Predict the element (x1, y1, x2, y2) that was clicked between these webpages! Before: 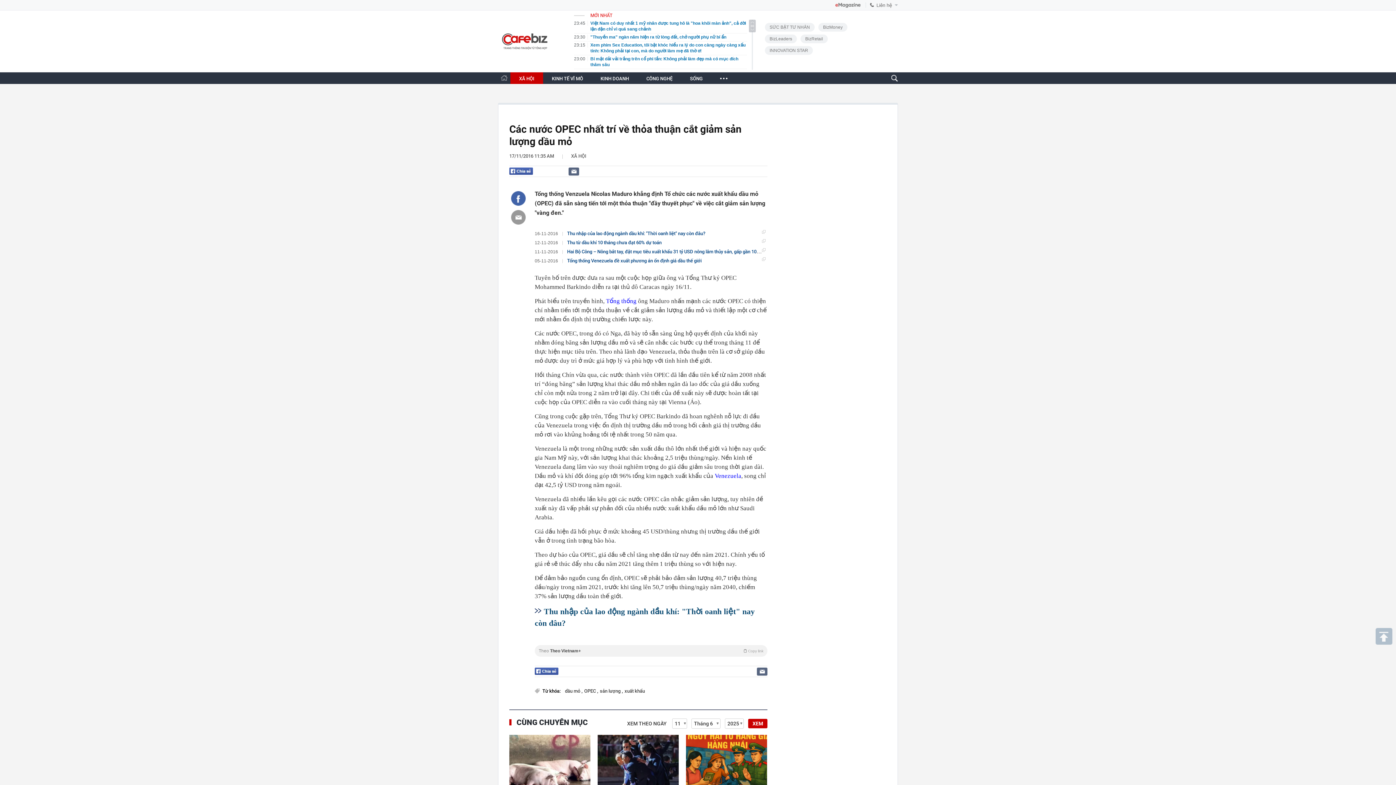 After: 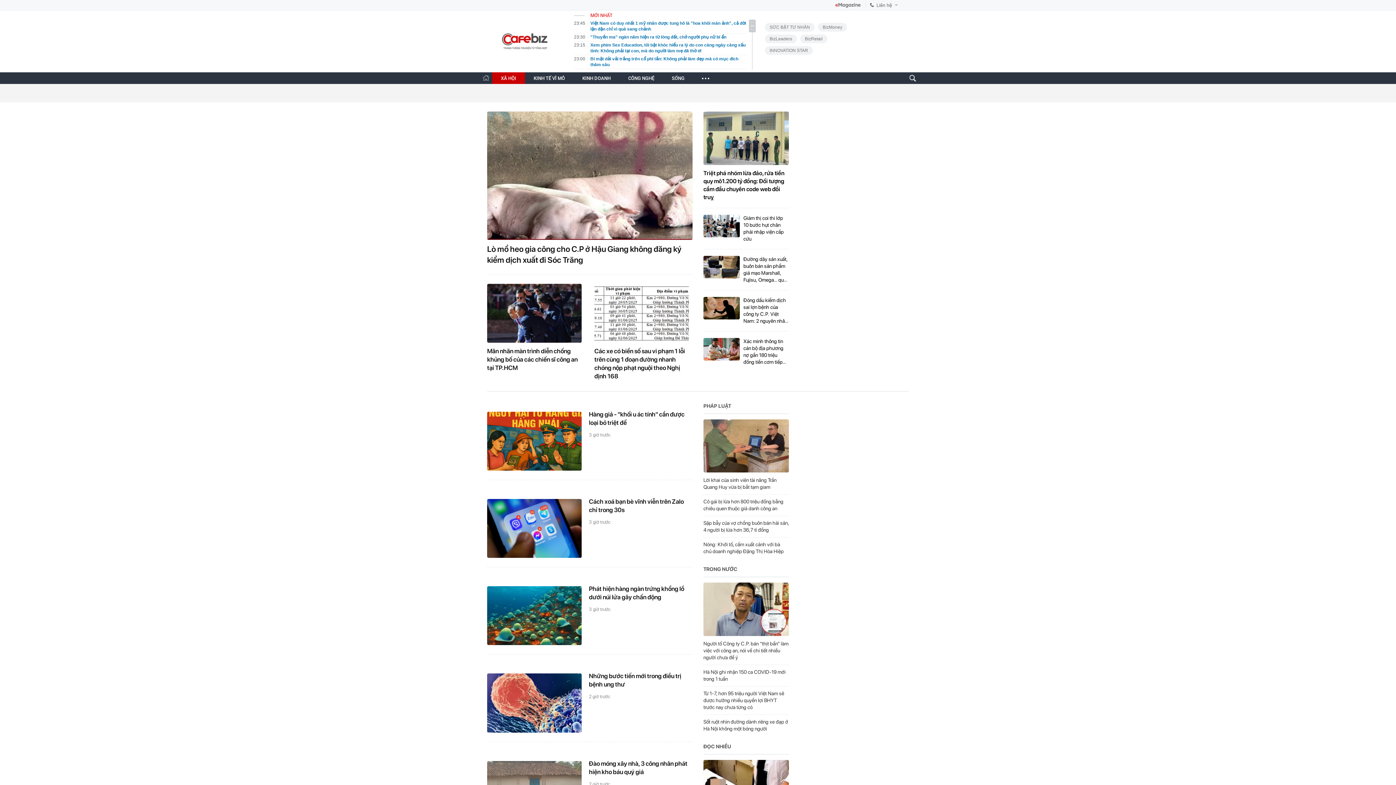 Action: label: XÃ HỘI bbox: (571, 153, 586, 158)